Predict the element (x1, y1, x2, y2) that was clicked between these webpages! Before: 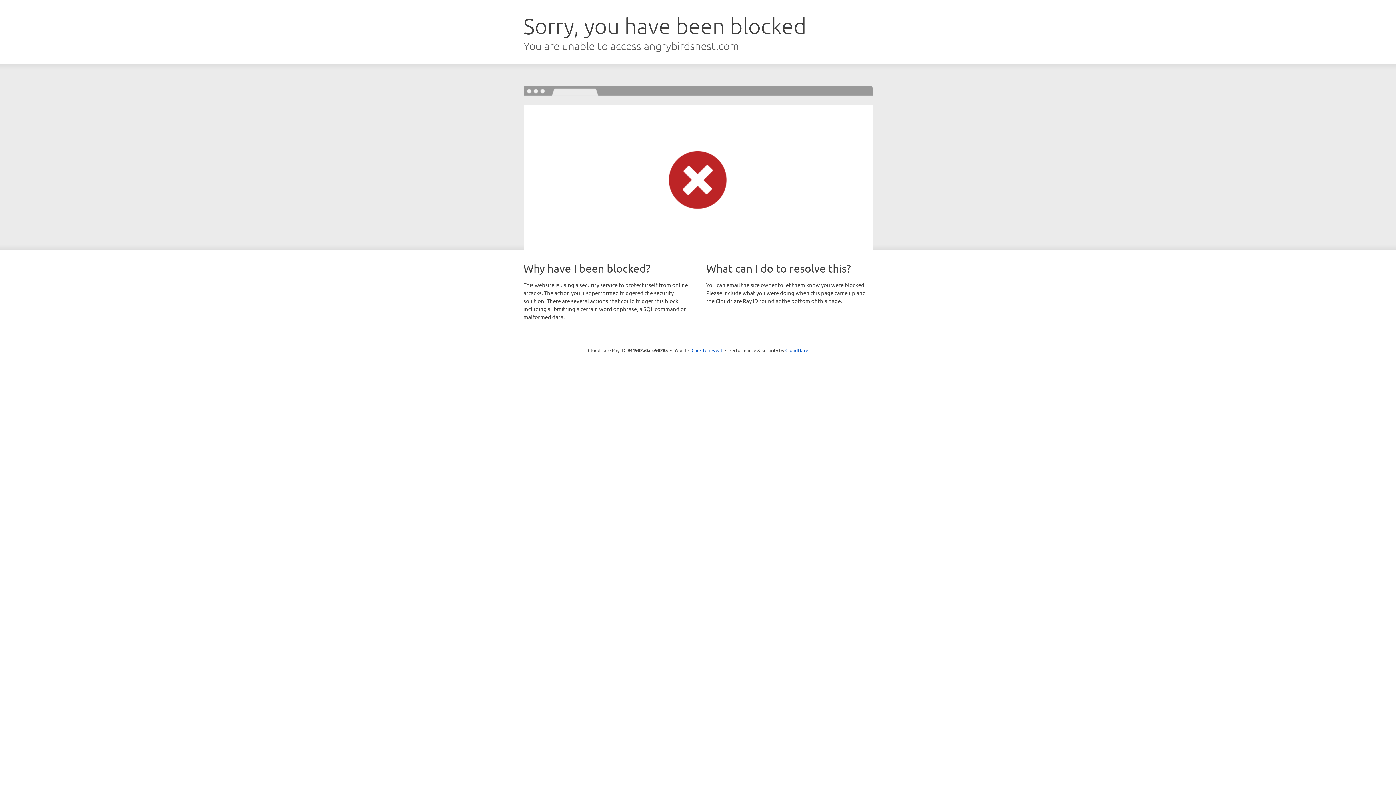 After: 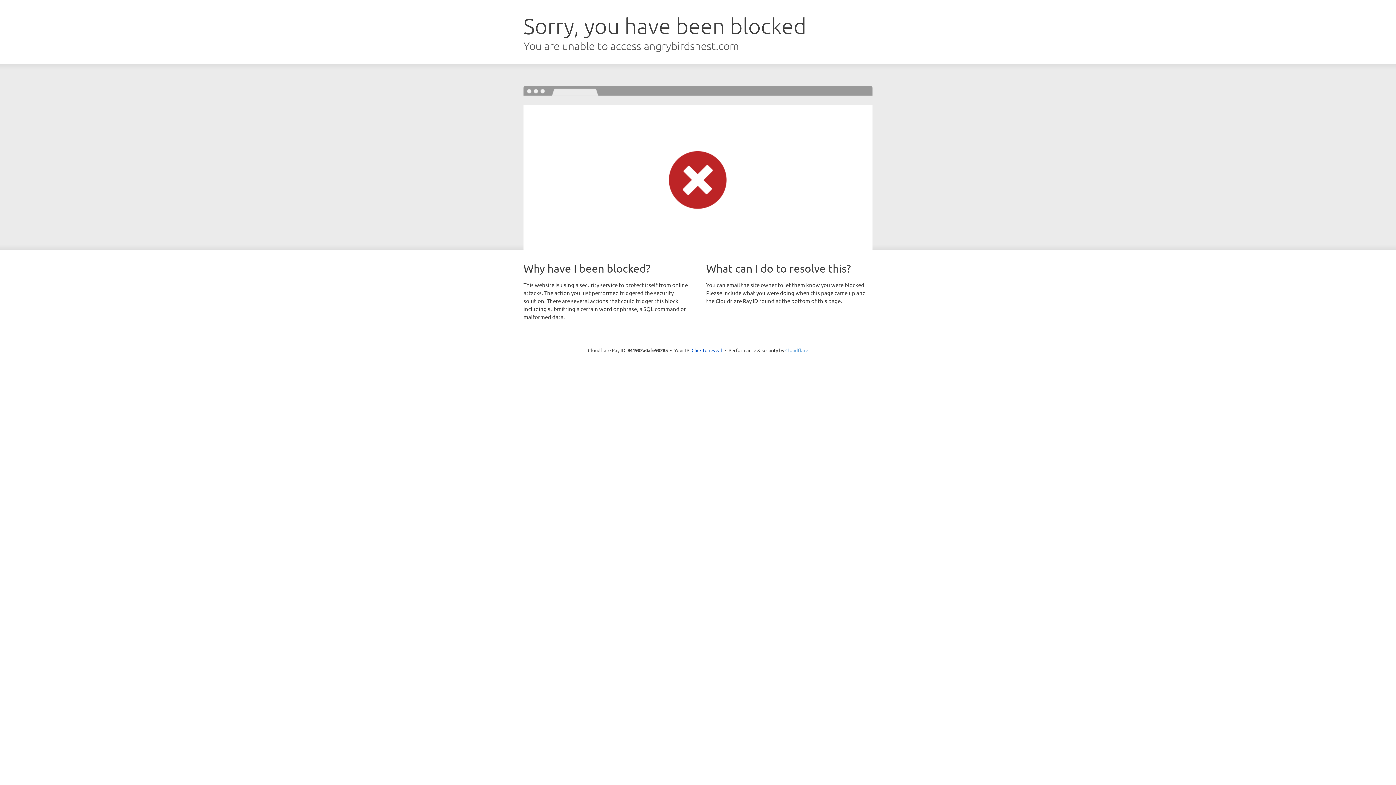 Action: label: Cloudflare bbox: (785, 347, 808, 353)